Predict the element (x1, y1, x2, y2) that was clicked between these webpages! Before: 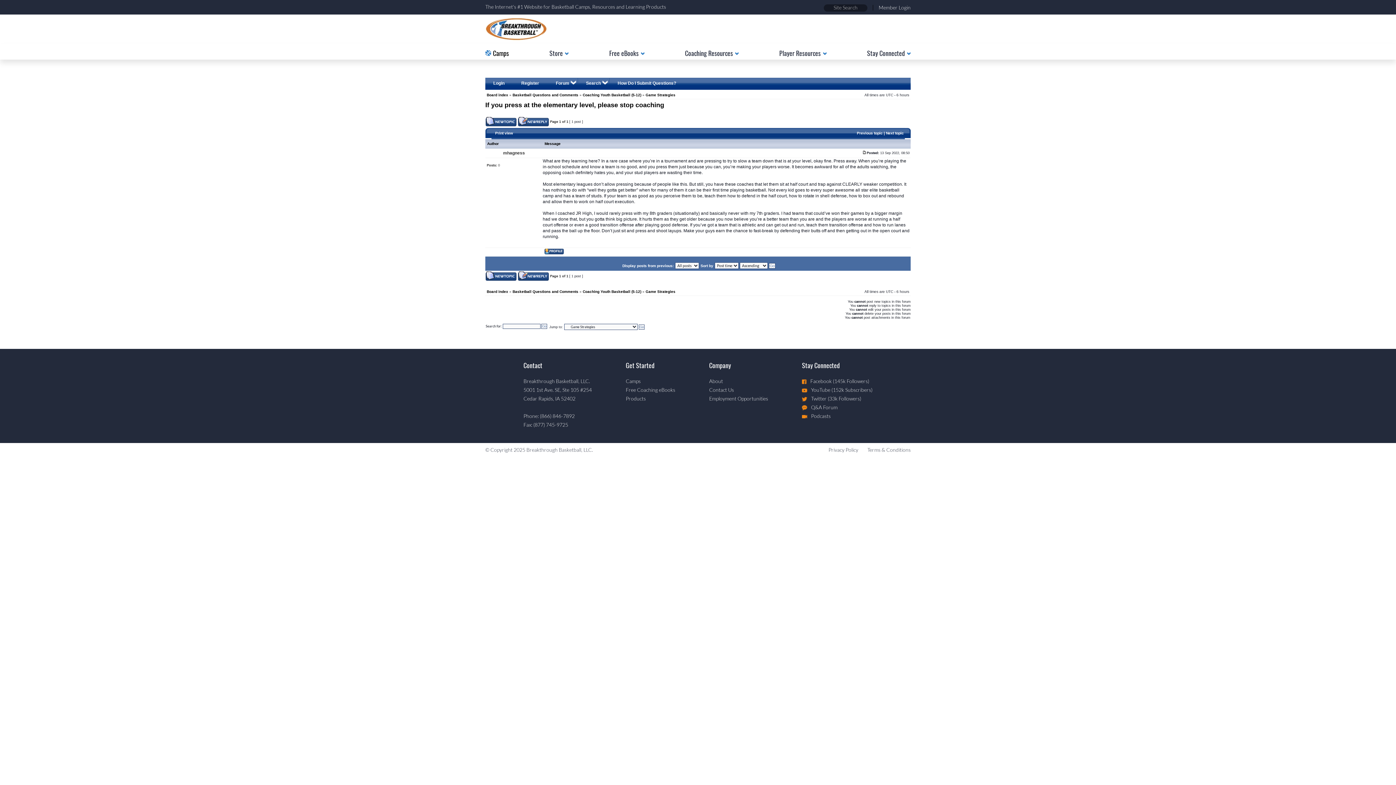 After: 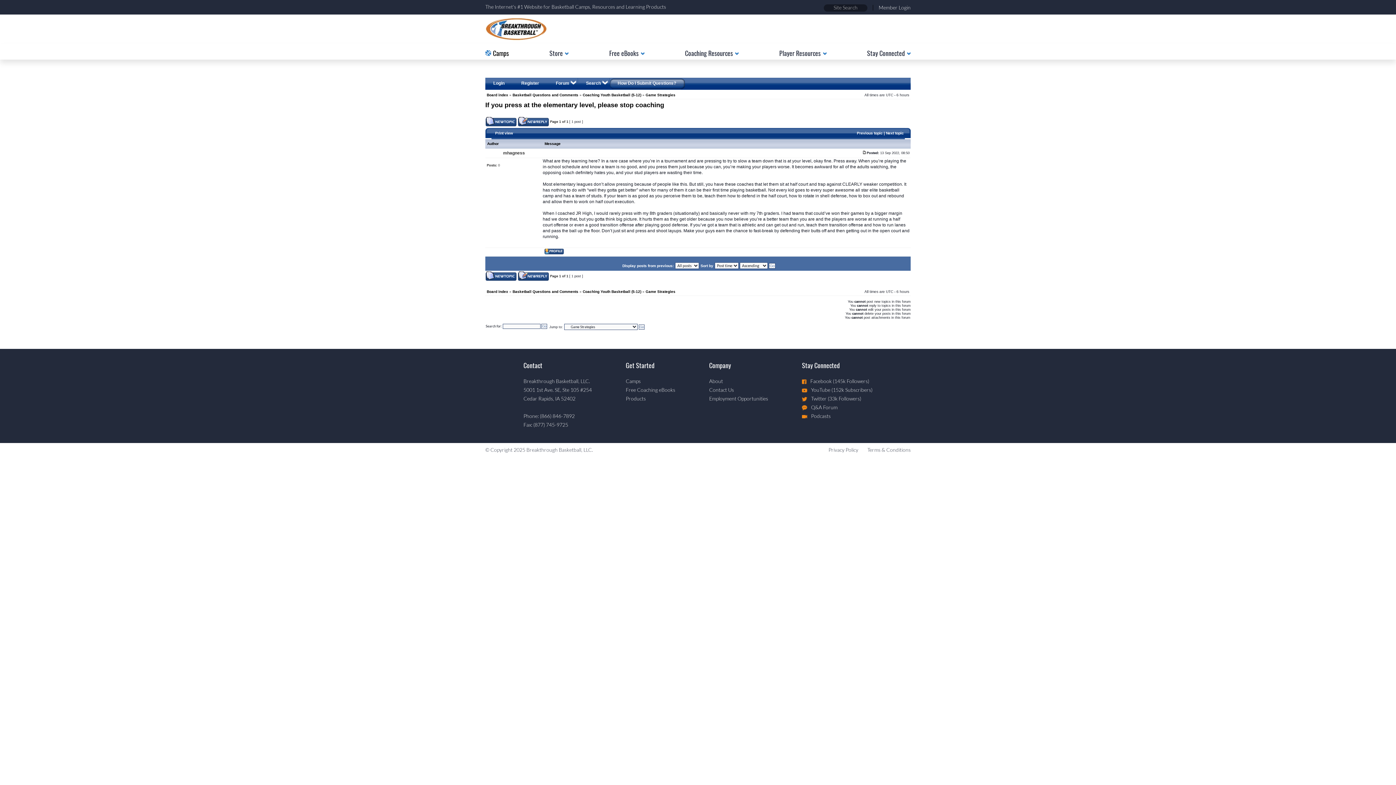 Action: bbox: (609, 77, 685, 89) label: How Do I Submit Questions?